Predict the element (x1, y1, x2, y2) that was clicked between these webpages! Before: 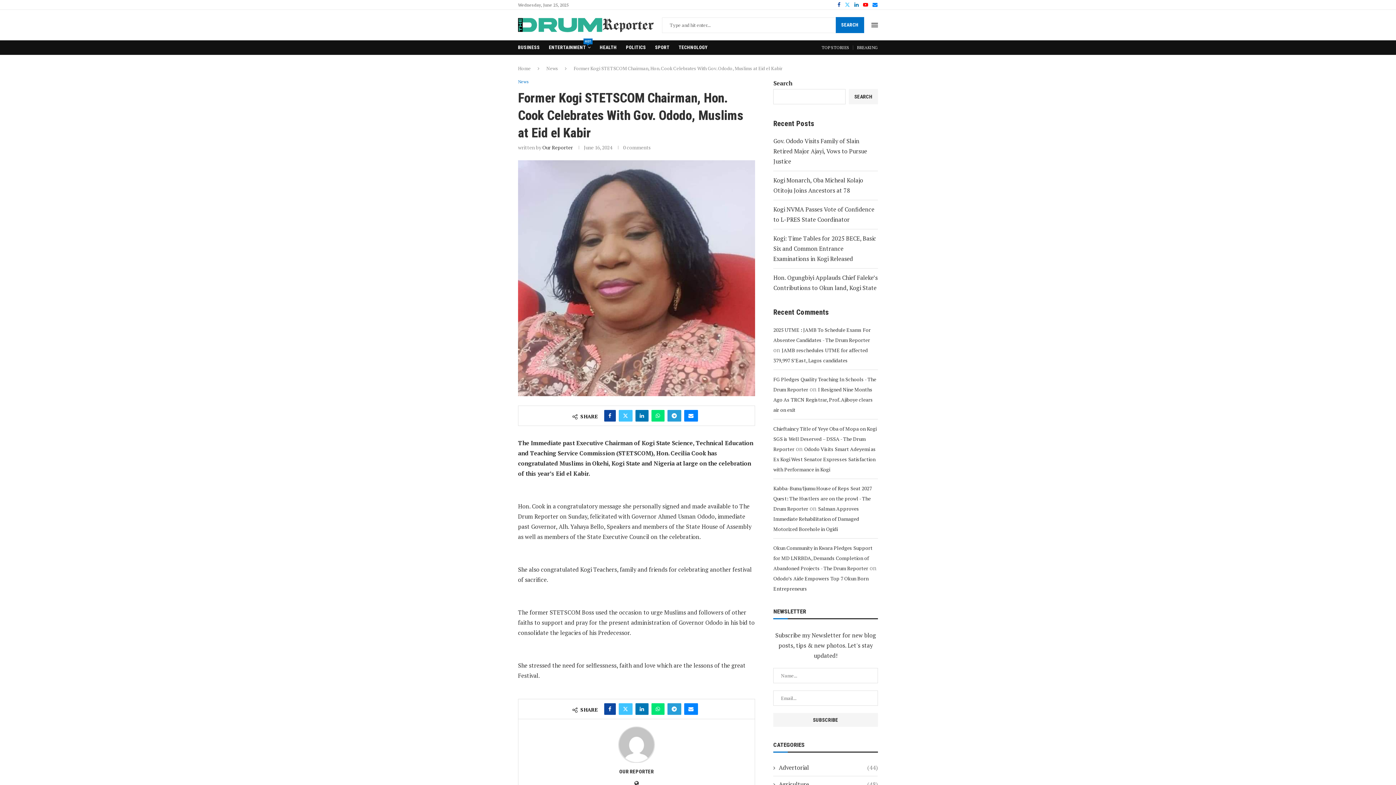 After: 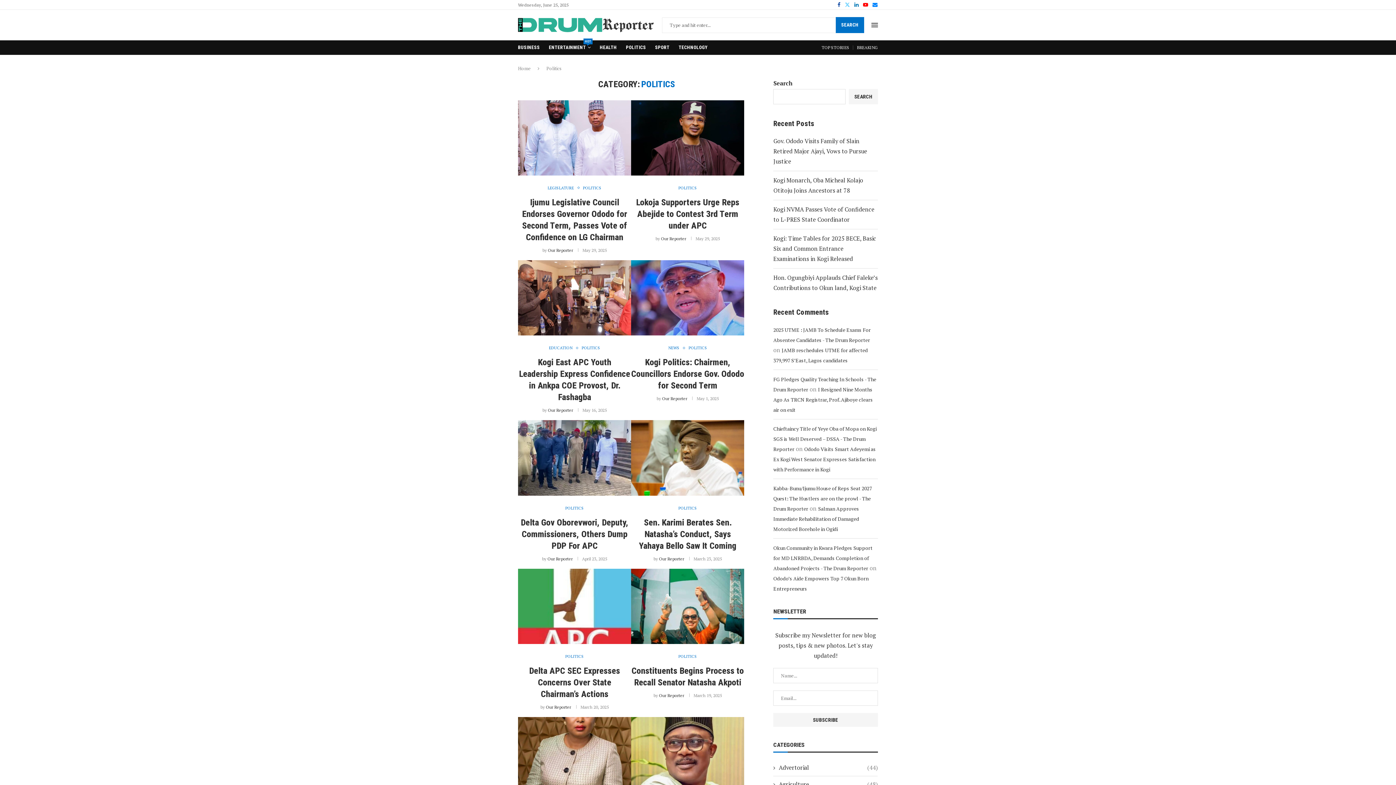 Action: label: POLITICS bbox: (626, 40, 646, 54)